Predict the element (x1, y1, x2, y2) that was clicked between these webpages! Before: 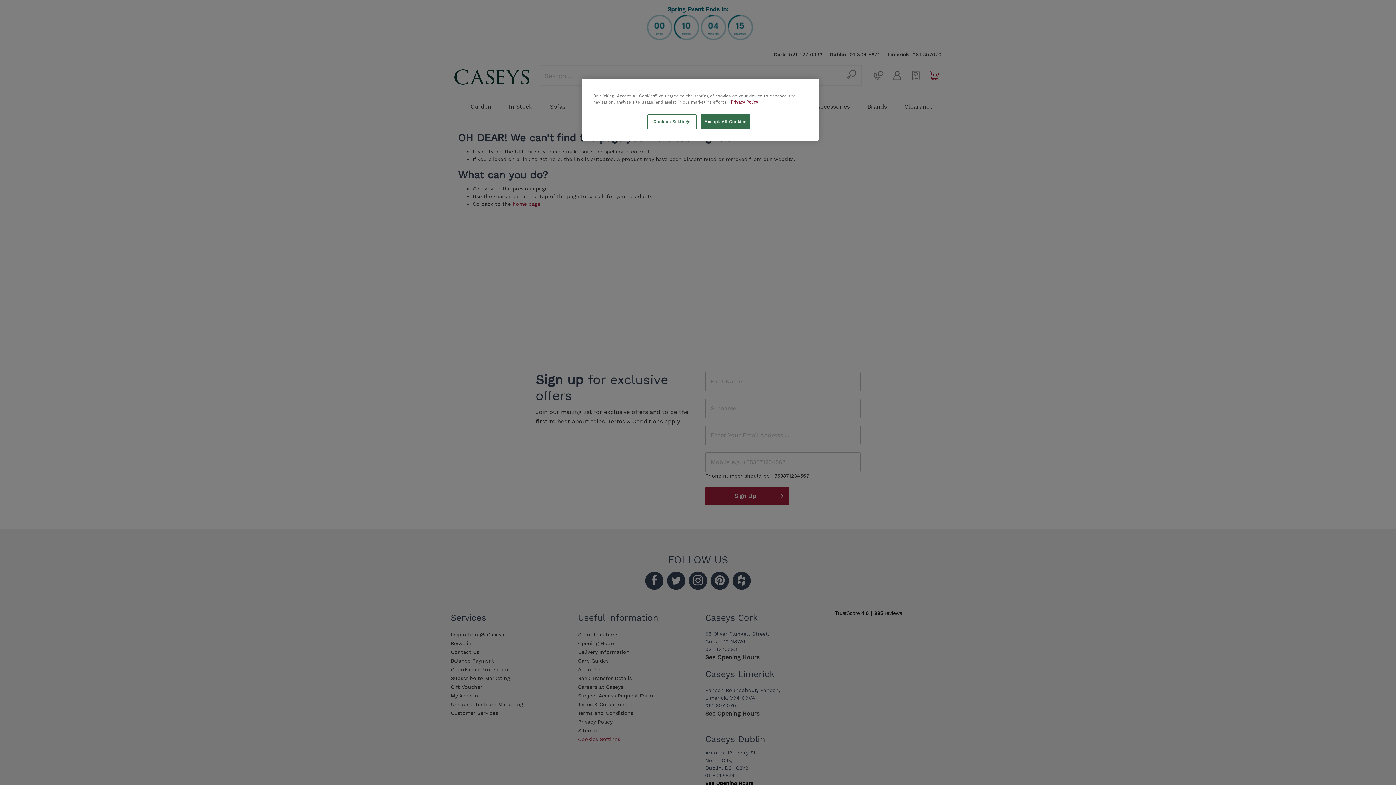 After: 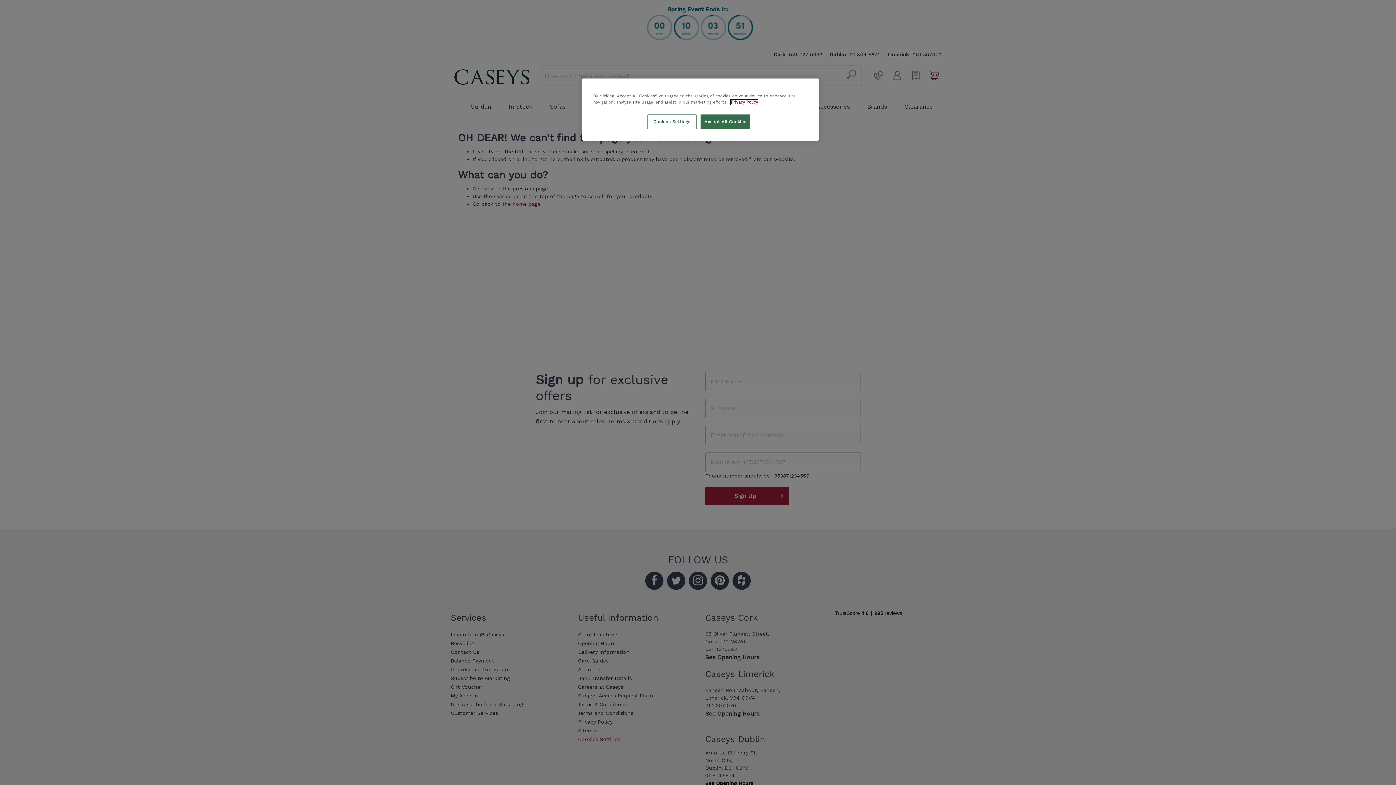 Action: label: More information about your privacy, opens in a new tab bbox: (730, 99, 758, 104)